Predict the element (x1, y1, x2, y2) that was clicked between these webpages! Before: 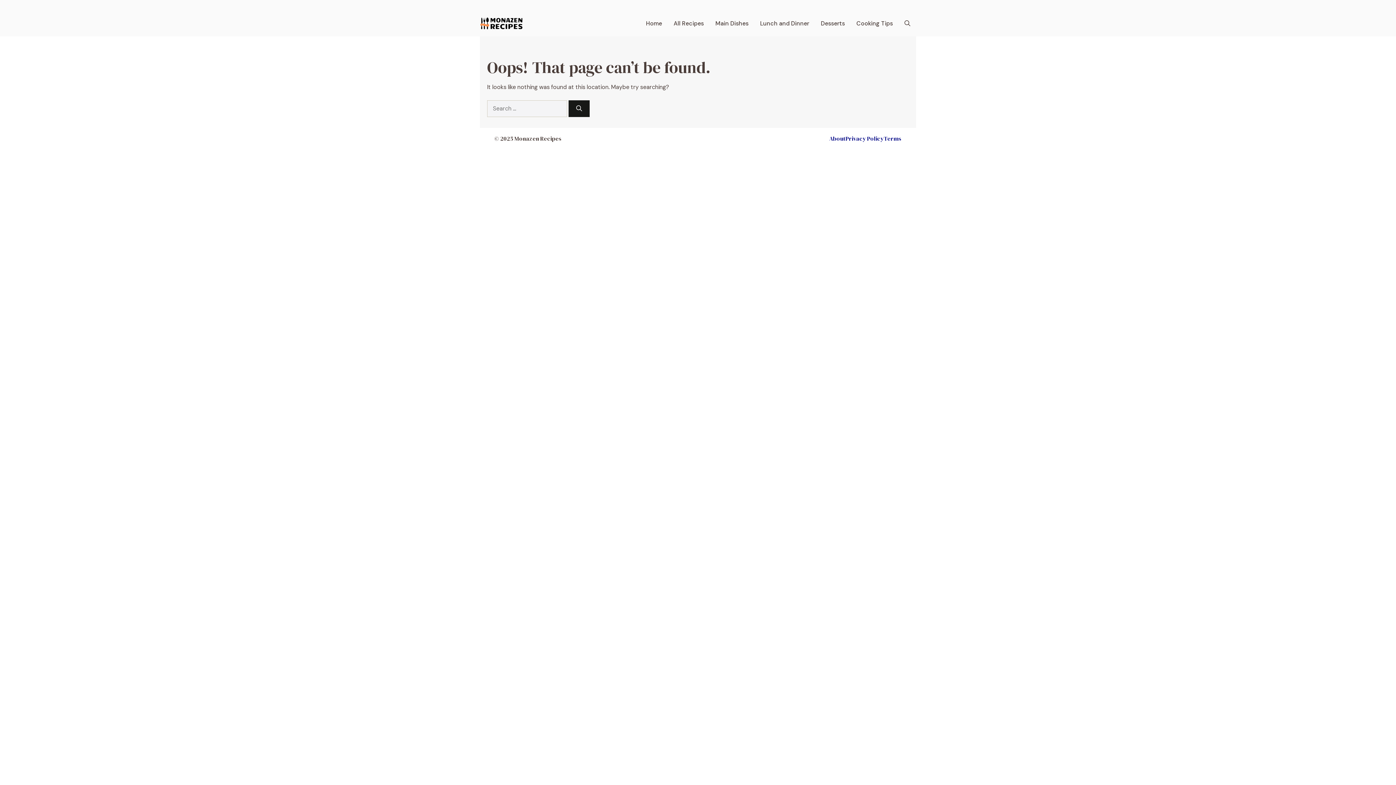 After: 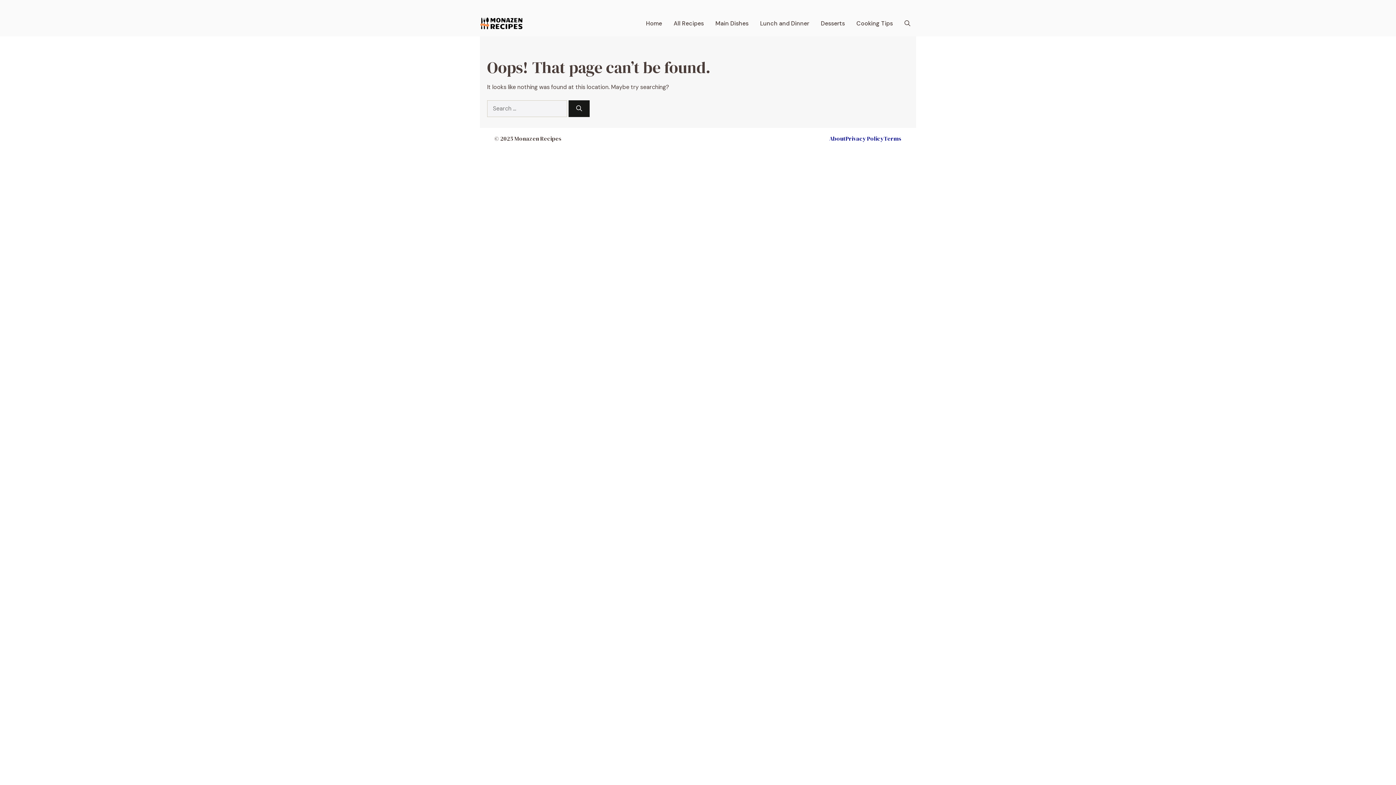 Action: bbox: (829, 134, 845, 142) label: About